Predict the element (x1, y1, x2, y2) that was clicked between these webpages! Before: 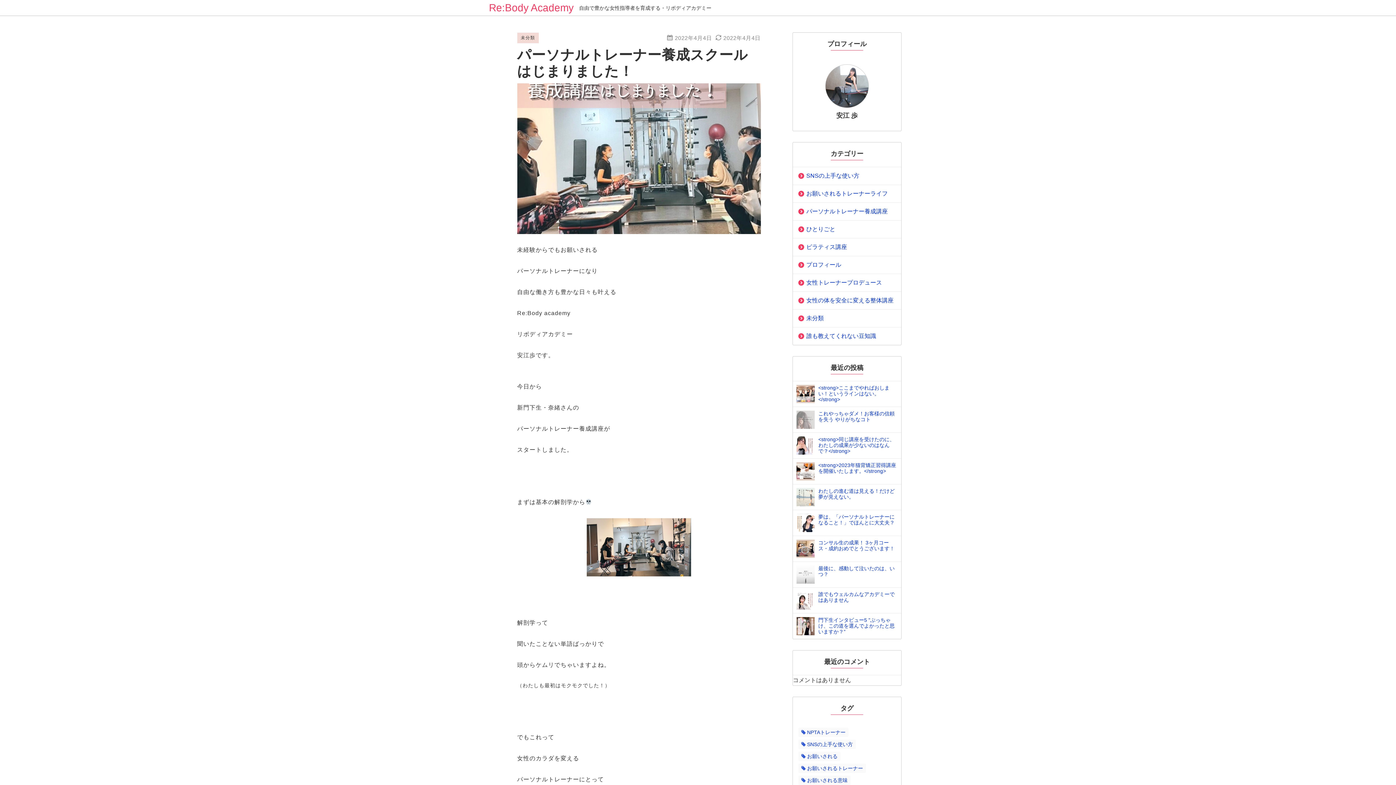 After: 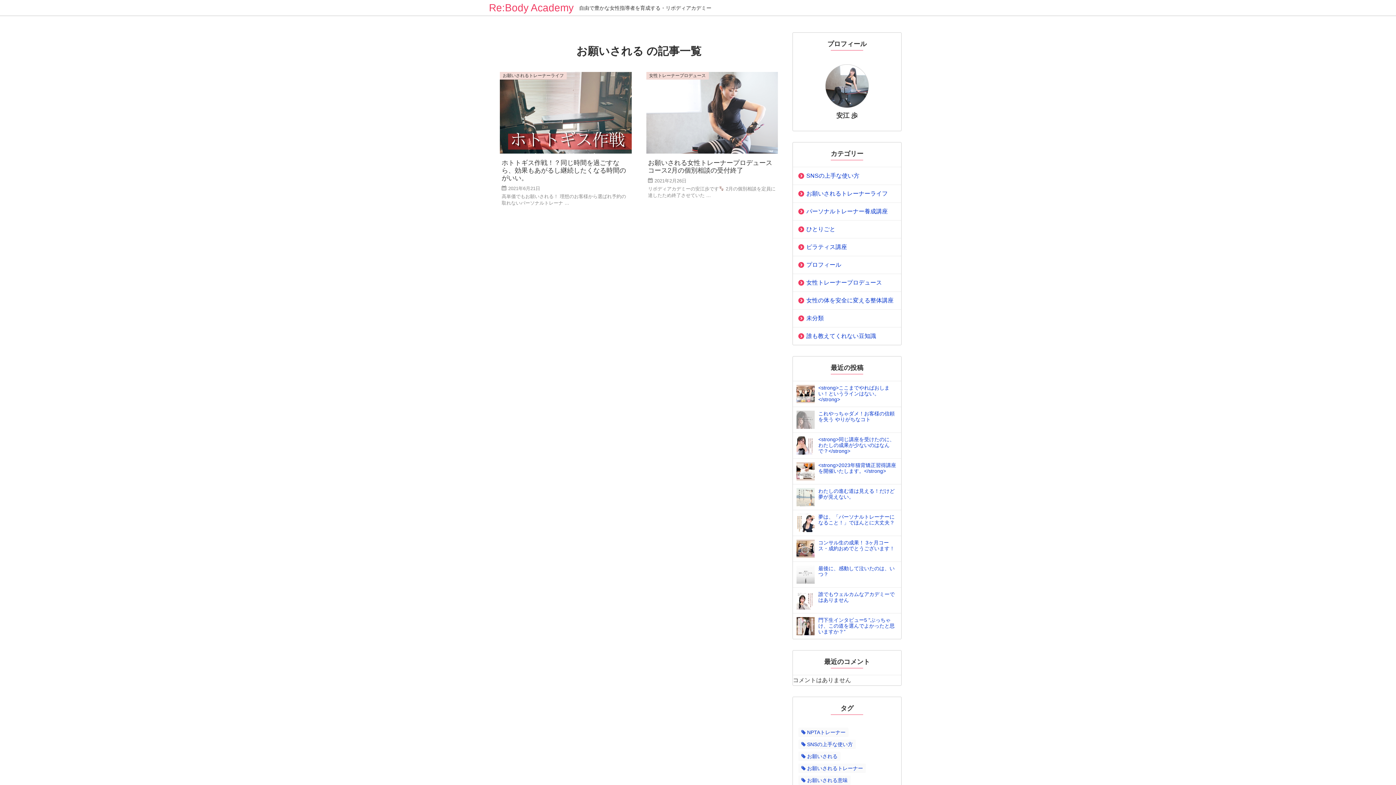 Action: bbox: (798, 752, 840, 761) label: お願いされる (2個の項目)